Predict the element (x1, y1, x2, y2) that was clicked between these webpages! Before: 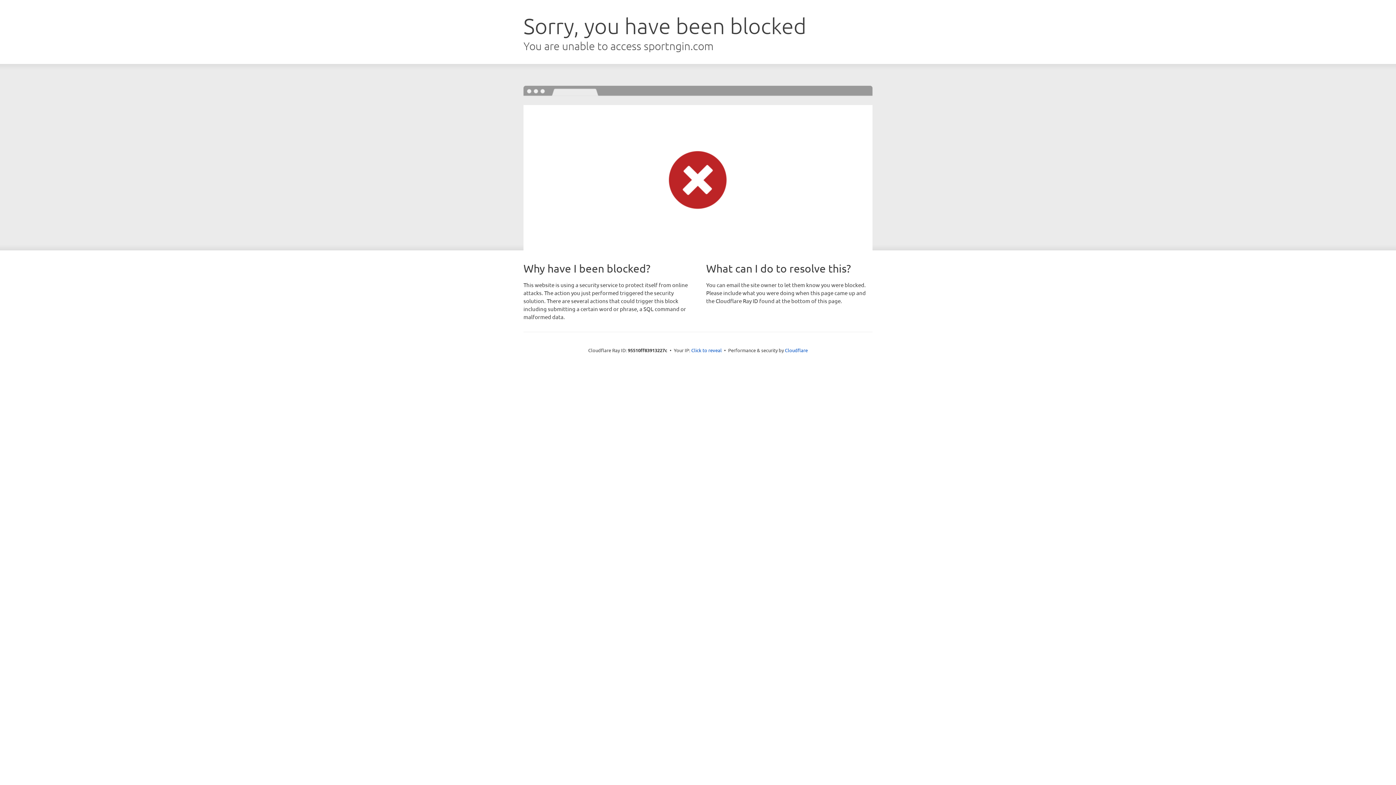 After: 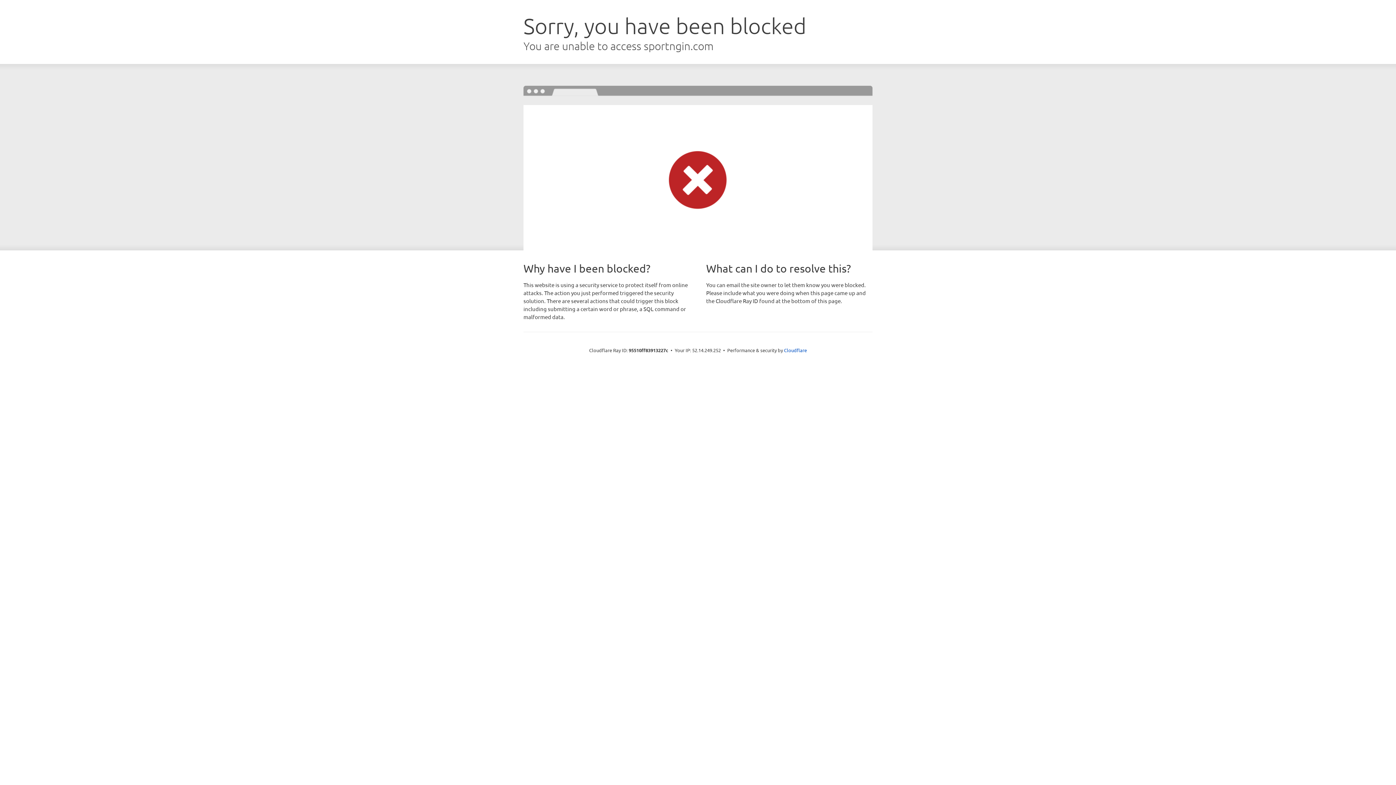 Action: bbox: (691, 346, 722, 353) label: Click to reveal